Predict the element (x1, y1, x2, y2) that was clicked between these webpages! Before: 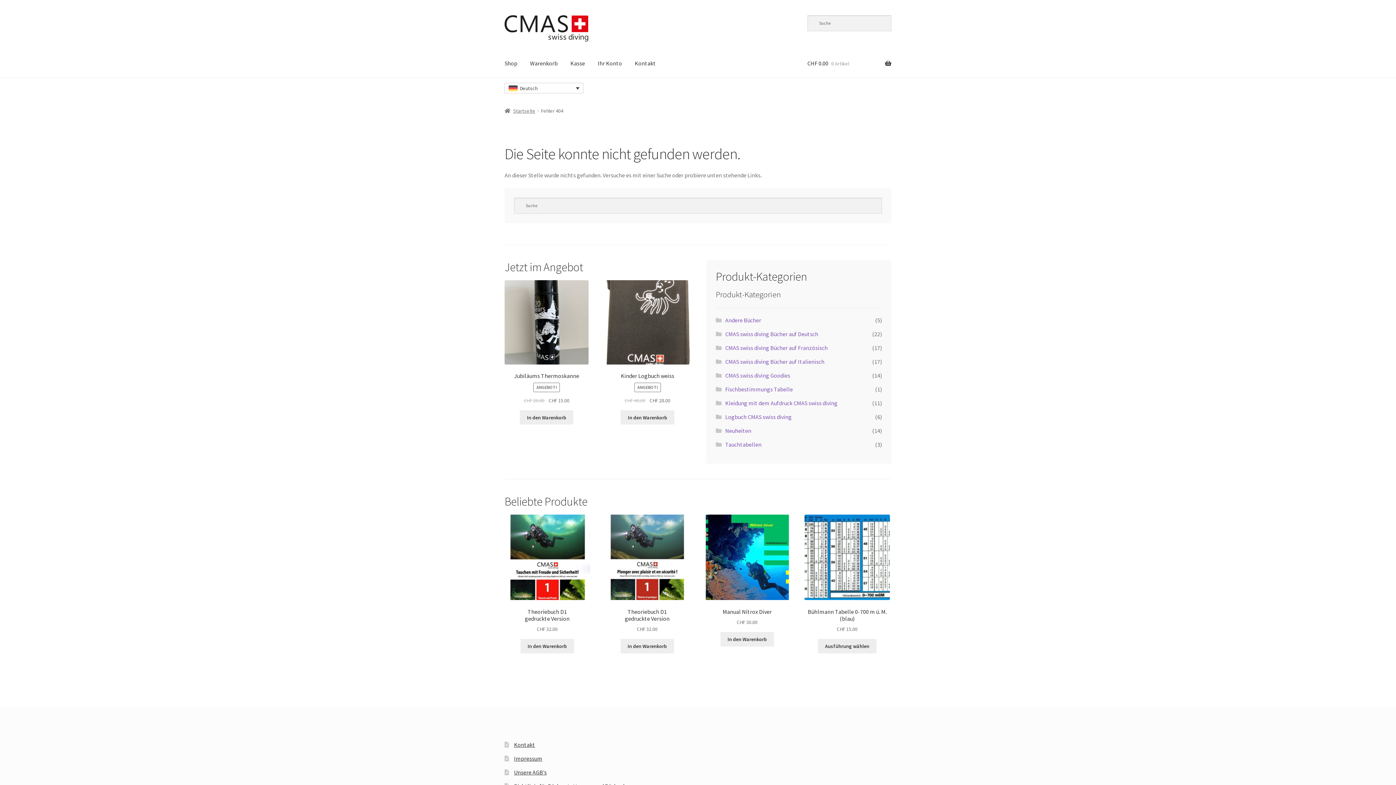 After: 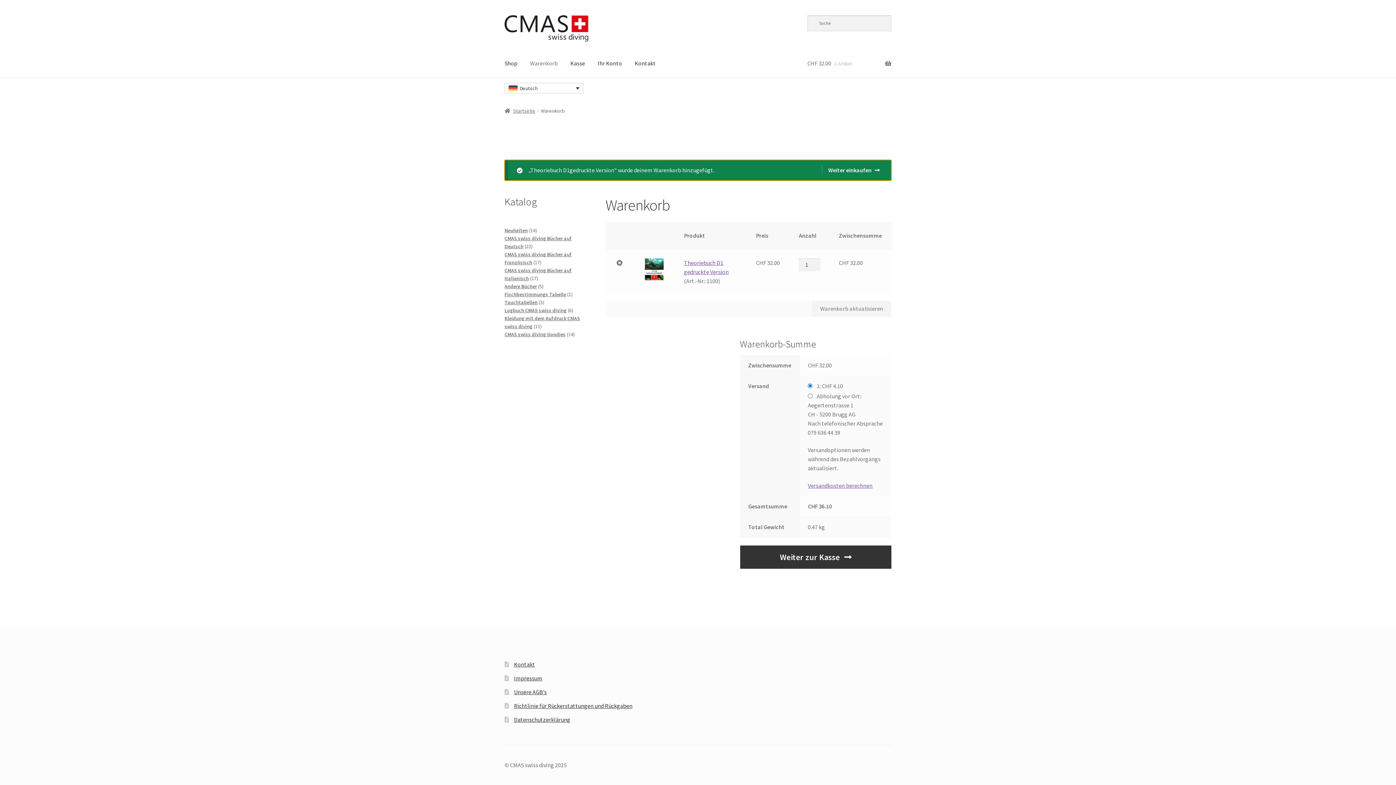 Action: label: In den Warenkorb legen: „Theoriebuch D1gedruckte Version“ bbox: (520, 639, 574, 653)